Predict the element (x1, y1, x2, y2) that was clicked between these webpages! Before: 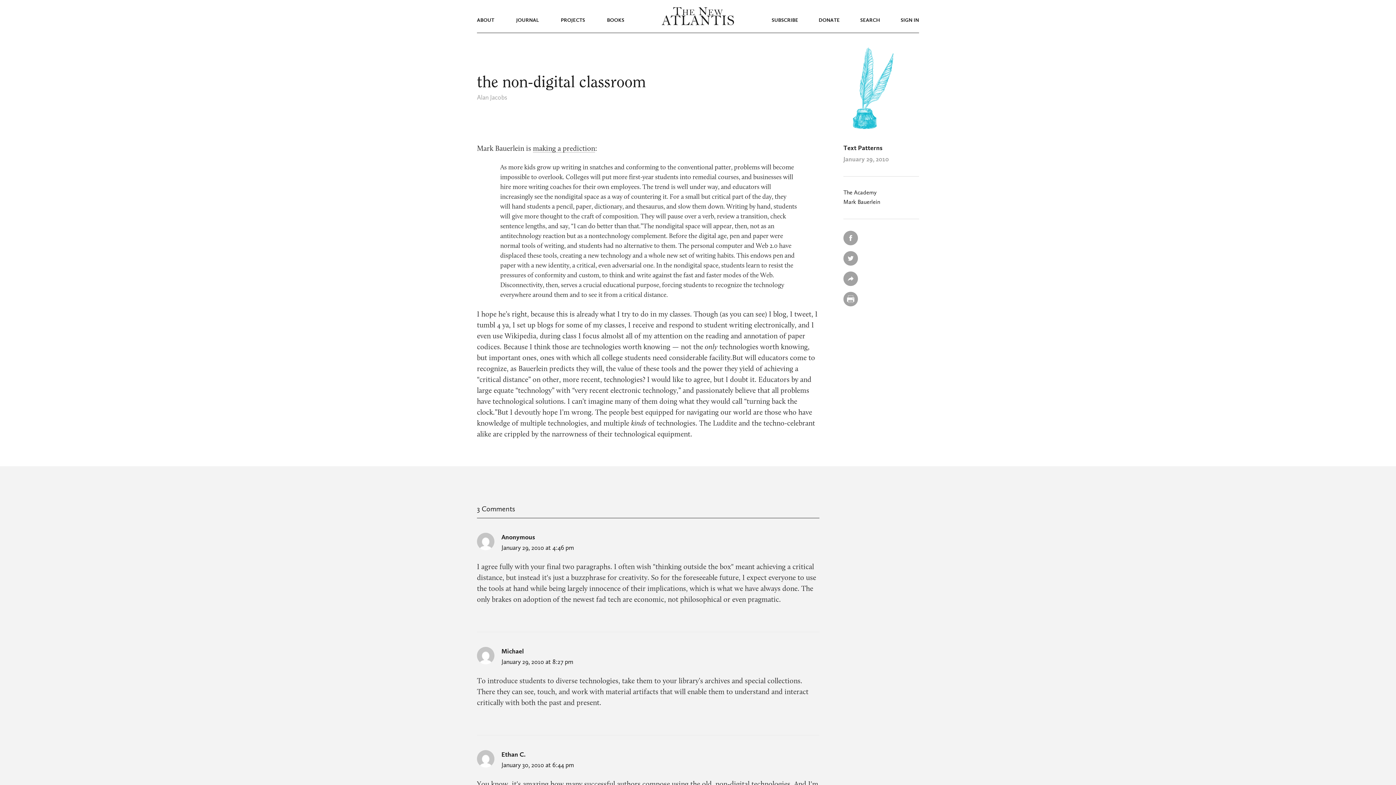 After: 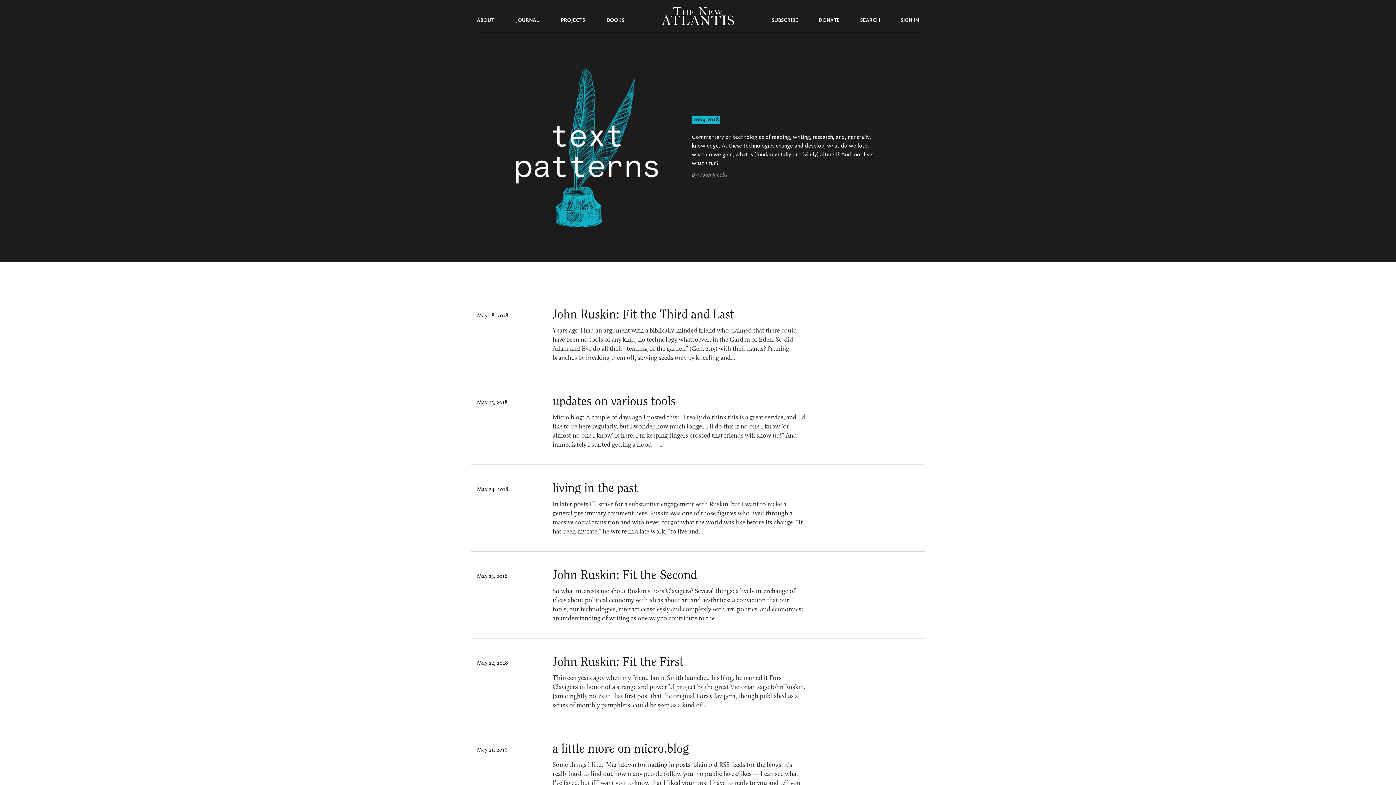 Action: bbox: (843, 145, 882, 151) label: Text Patterns